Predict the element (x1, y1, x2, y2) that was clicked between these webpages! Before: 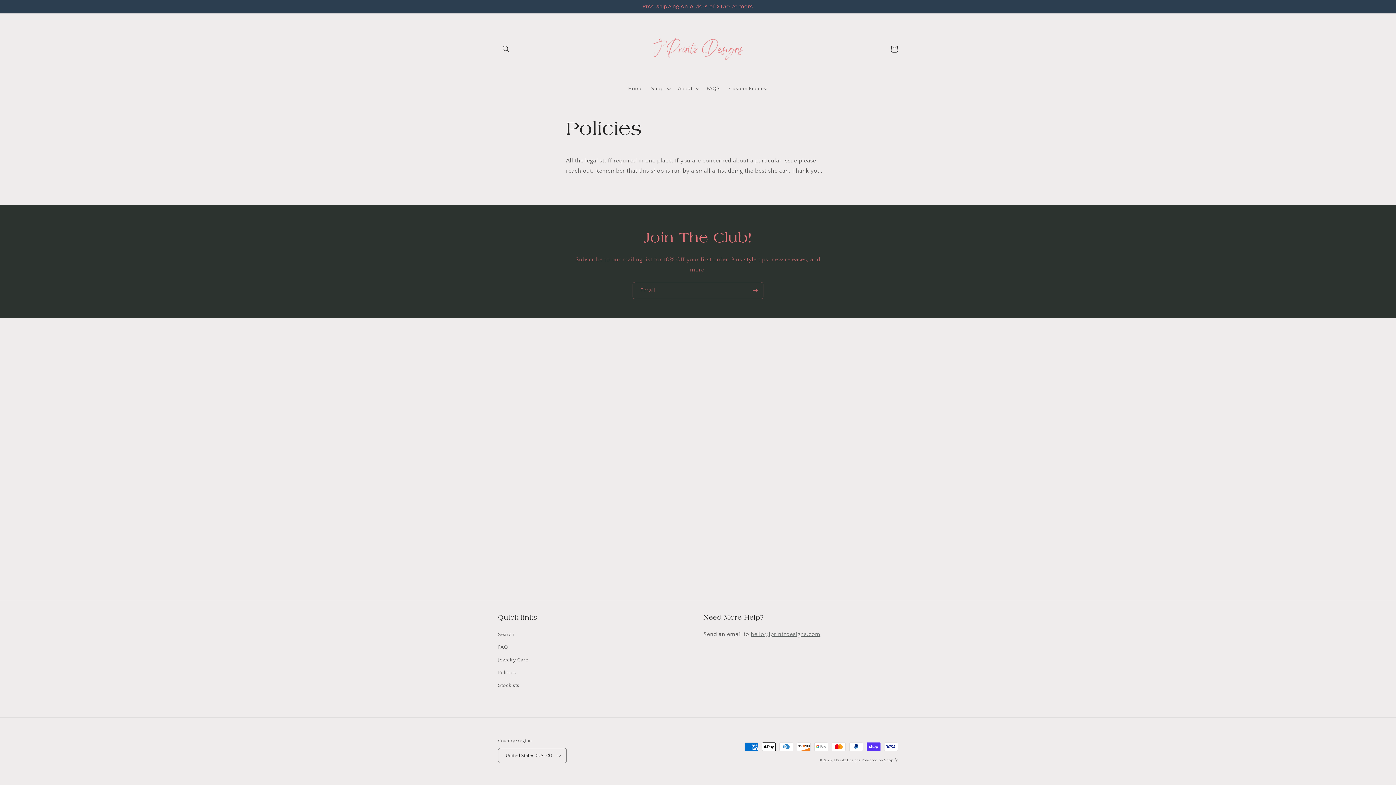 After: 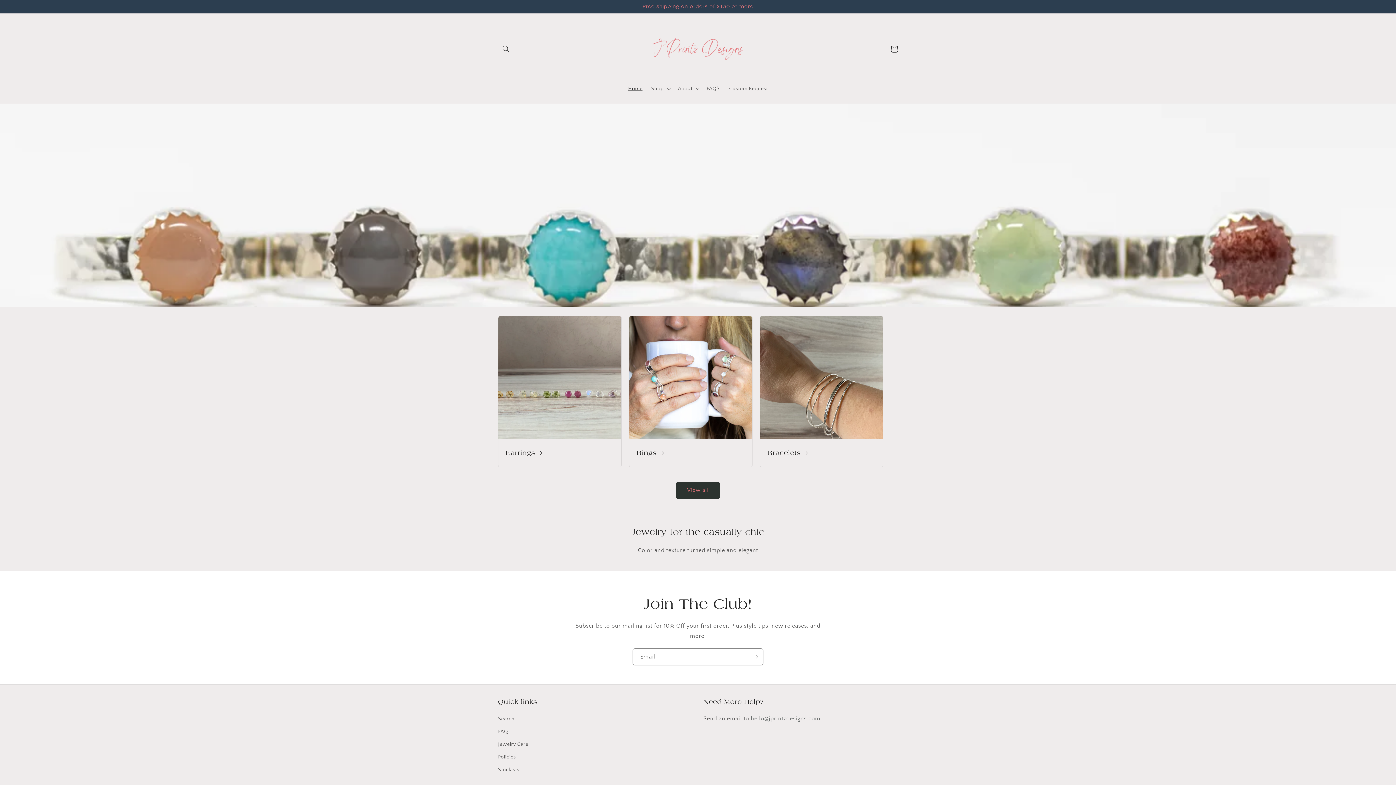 Action: bbox: (833, 758, 860, 762) label: J Printz Designs